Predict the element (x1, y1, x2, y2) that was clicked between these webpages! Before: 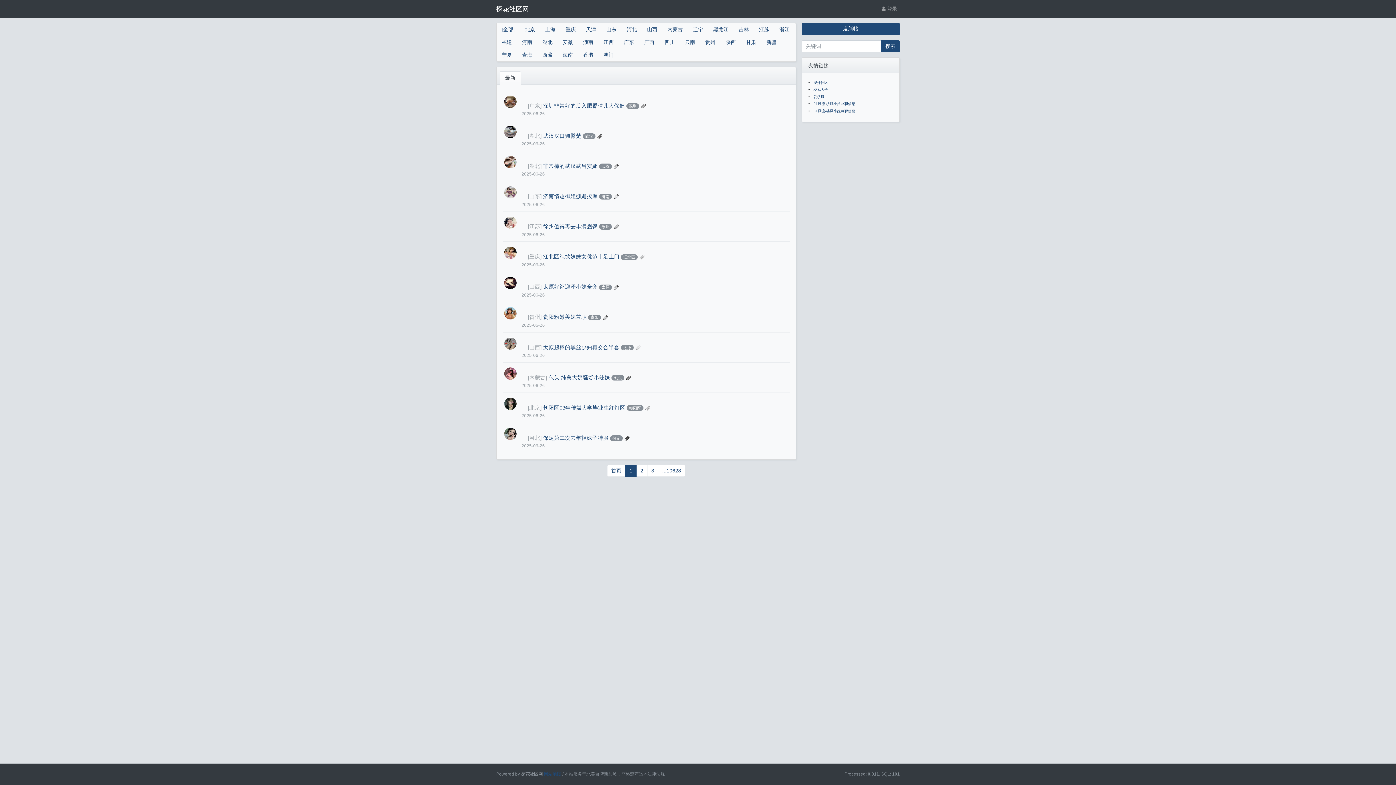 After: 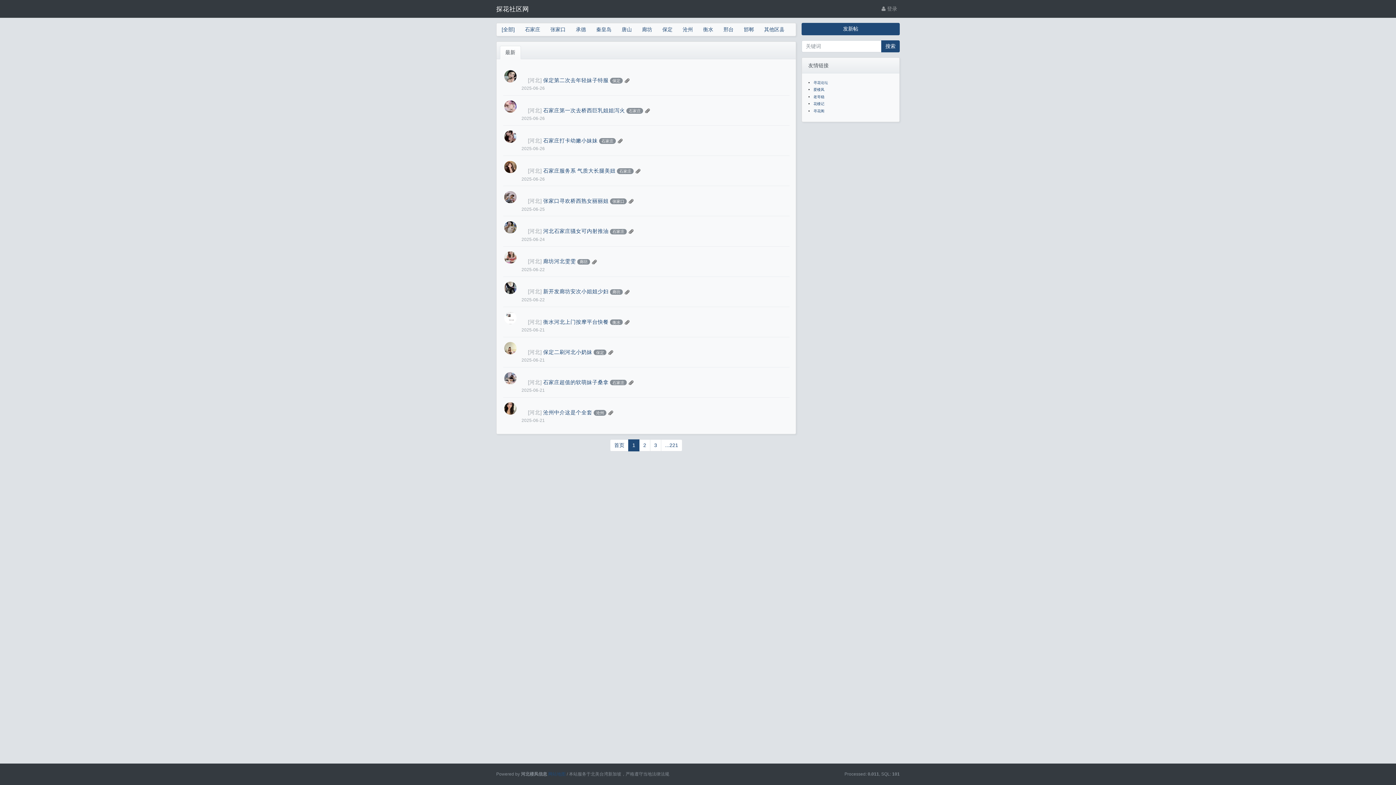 Action: label: 河北 bbox: (621, 23, 642, 36)